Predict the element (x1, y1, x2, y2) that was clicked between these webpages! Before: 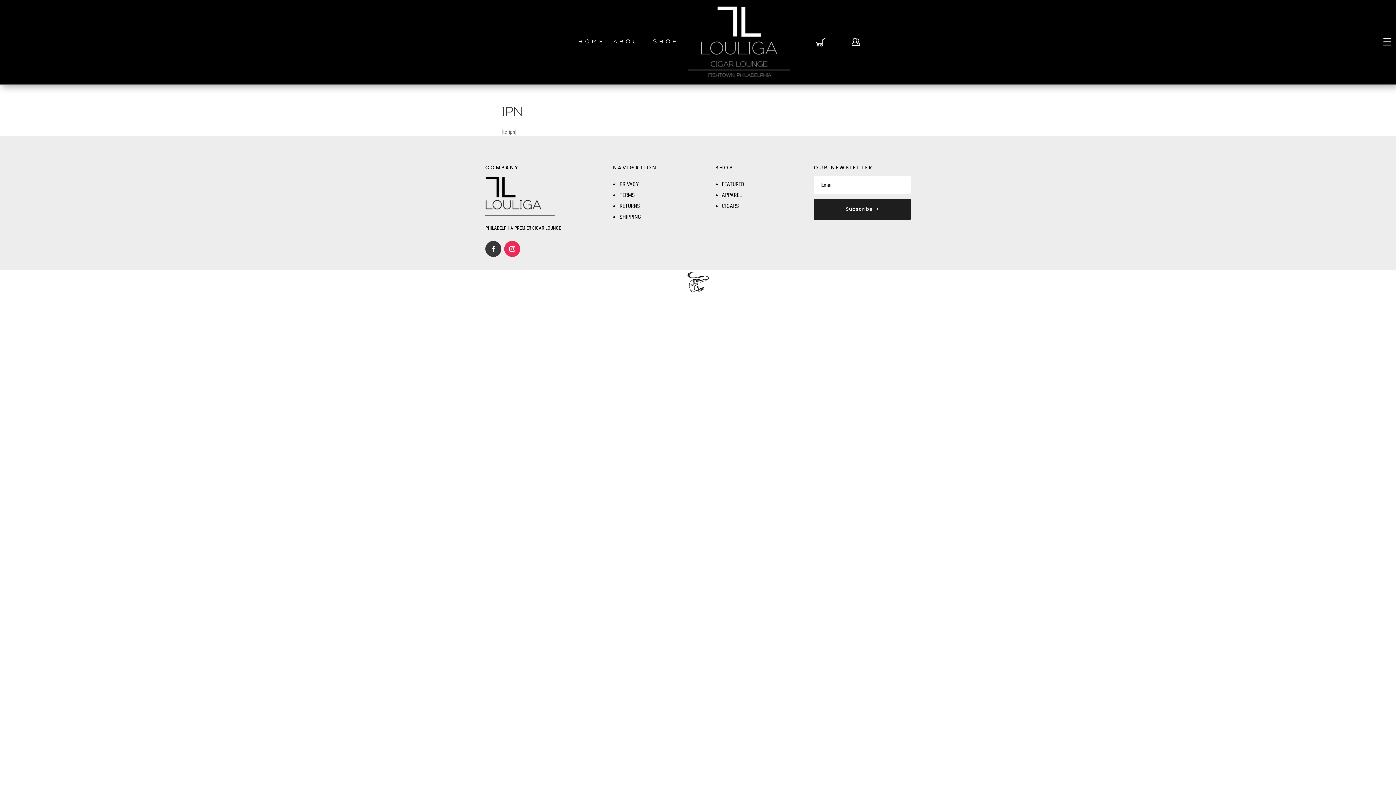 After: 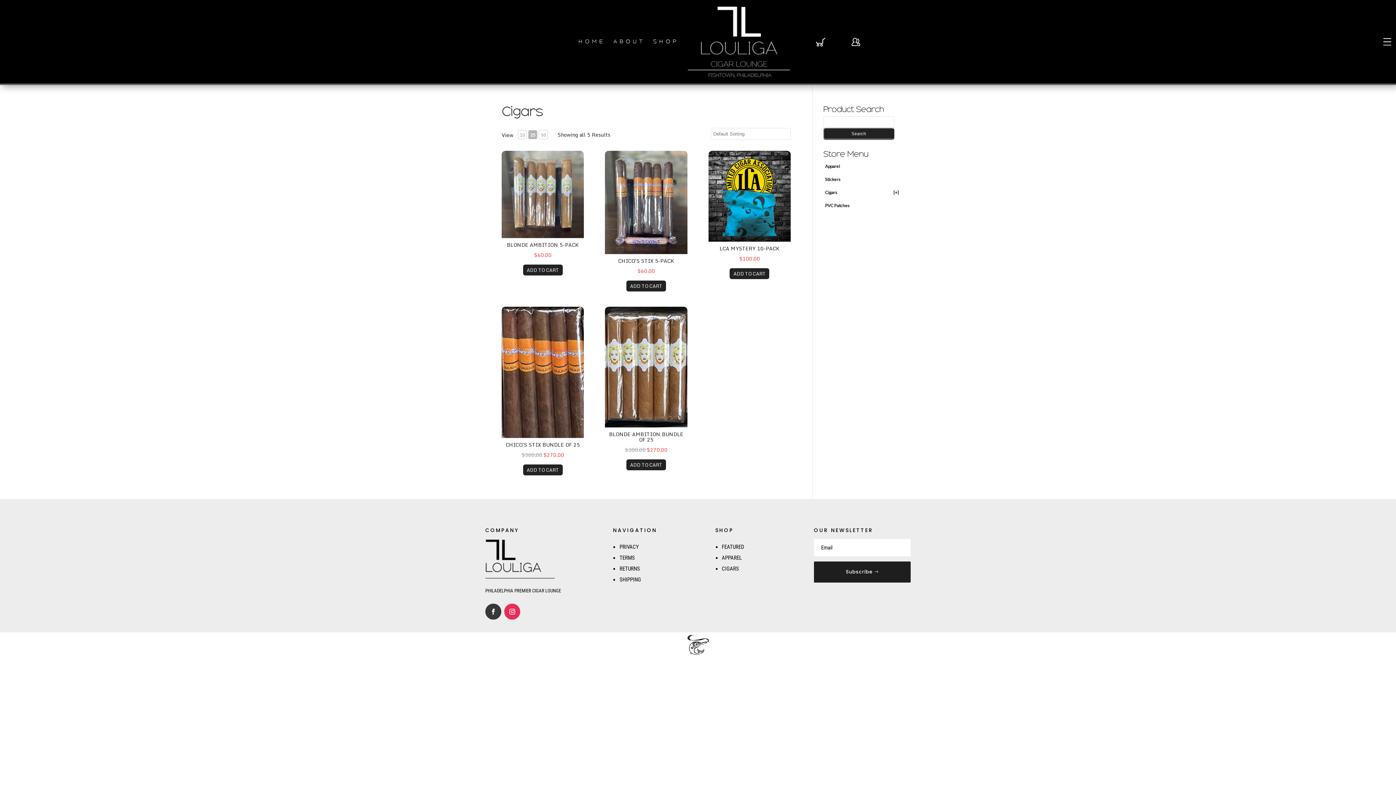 Action: label: CIGARS bbox: (722, 202, 739, 209)